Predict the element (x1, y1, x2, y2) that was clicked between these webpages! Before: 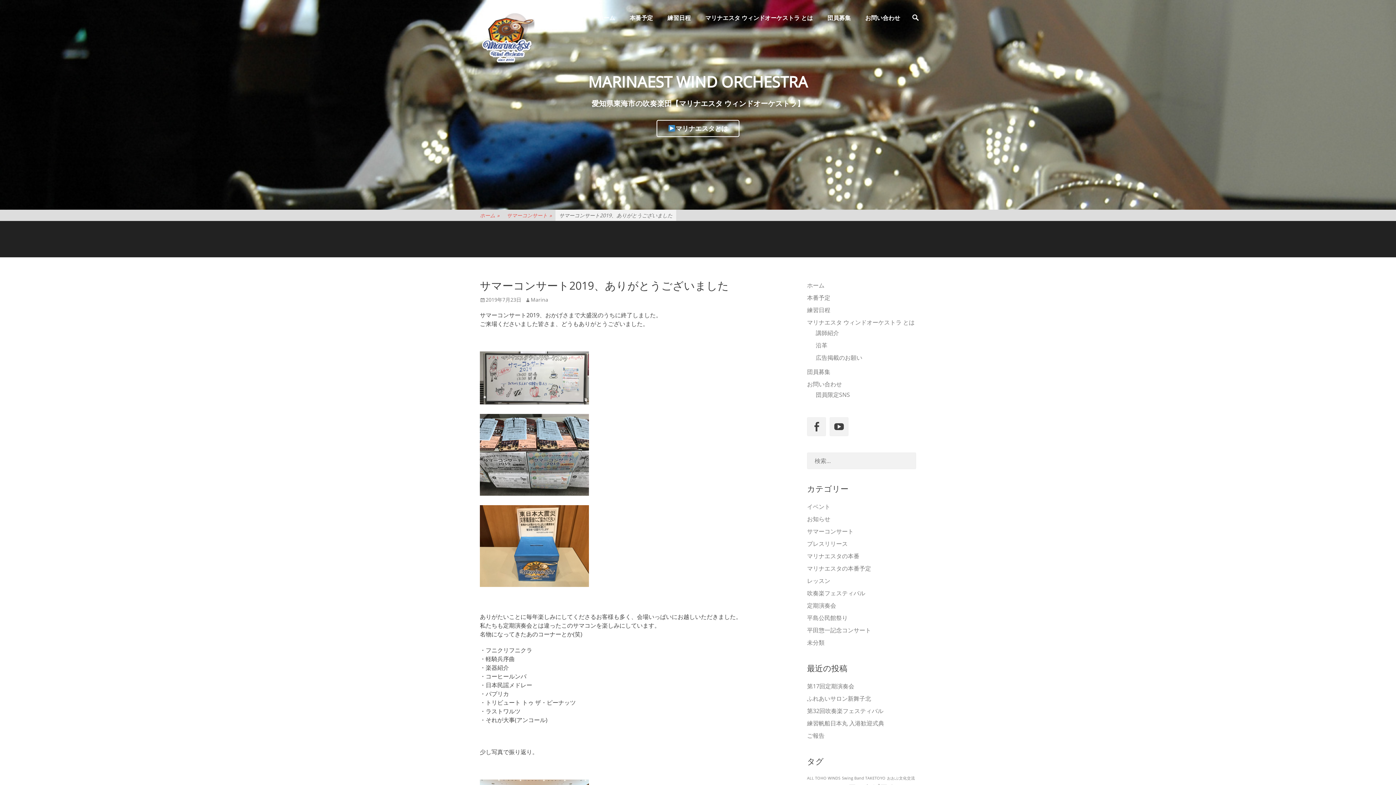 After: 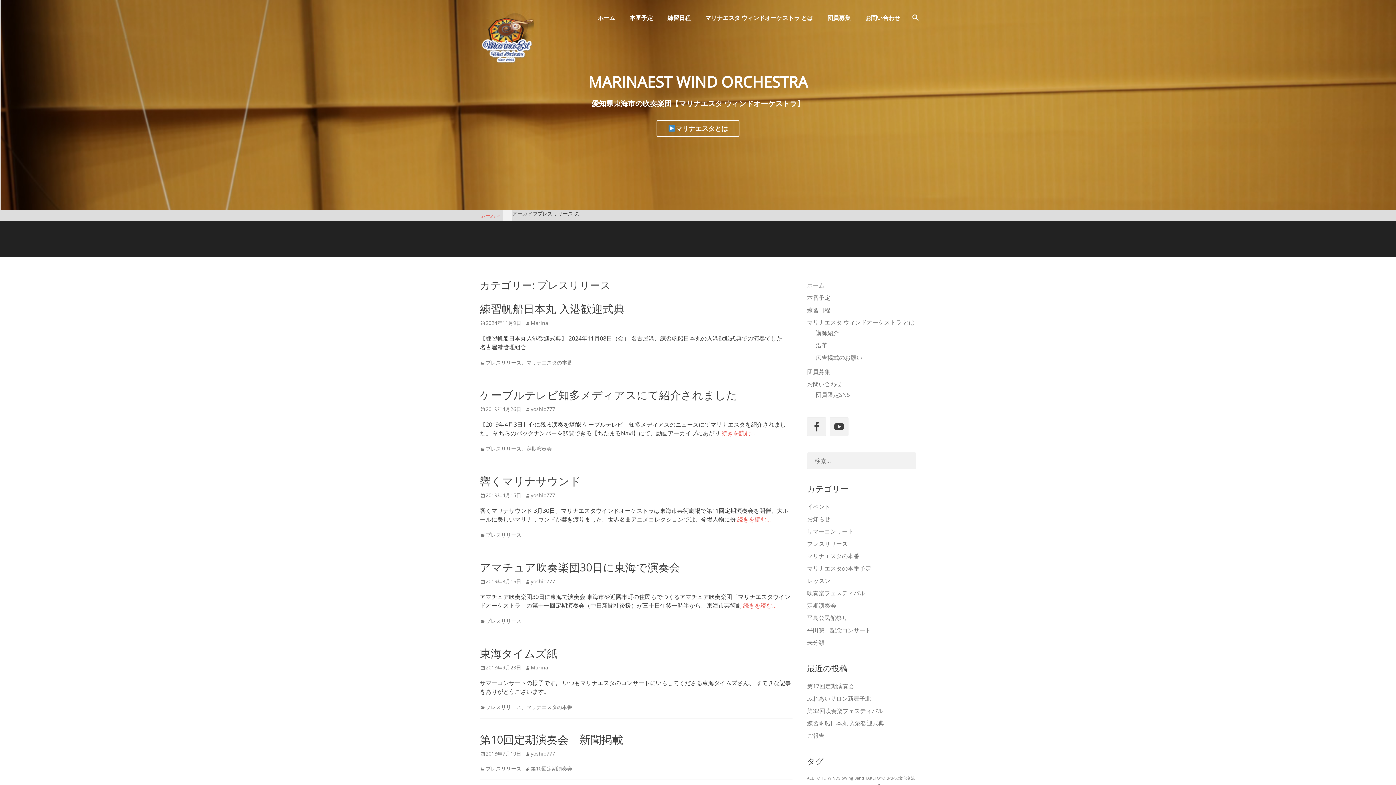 Action: label: プレスリリース bbox: (807, 540, 848, 548)